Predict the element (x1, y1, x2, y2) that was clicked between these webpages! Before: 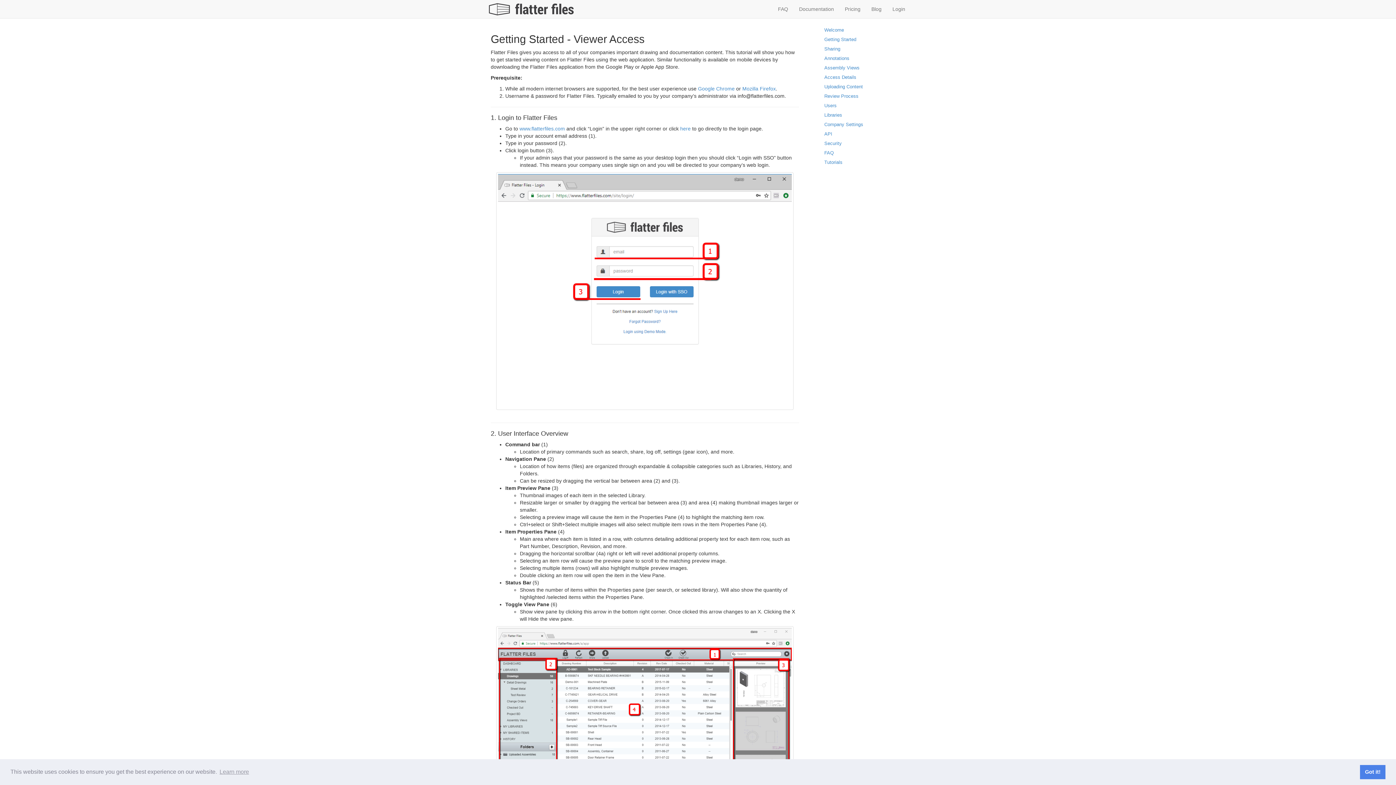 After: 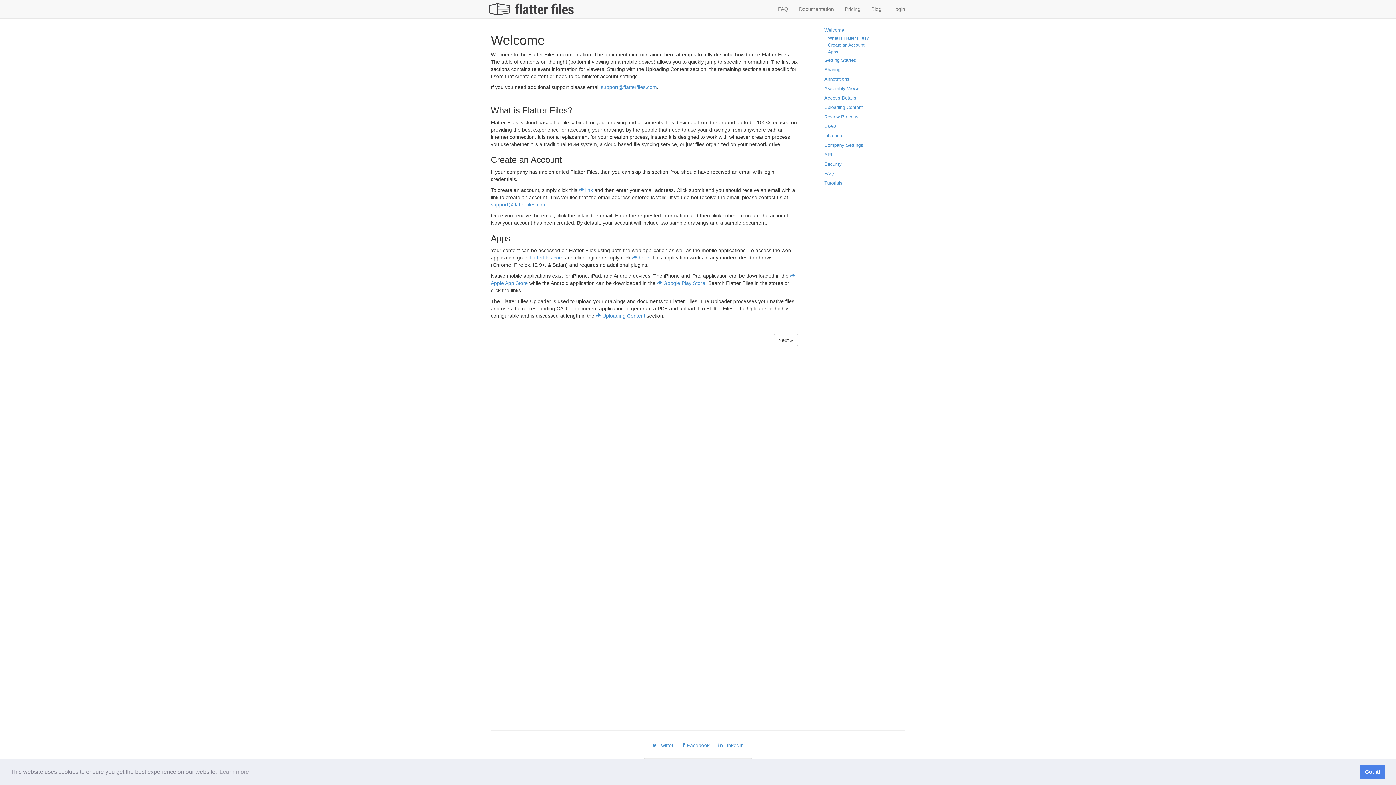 Action: label: Welcome bbox: (817, 25, 905, 34)